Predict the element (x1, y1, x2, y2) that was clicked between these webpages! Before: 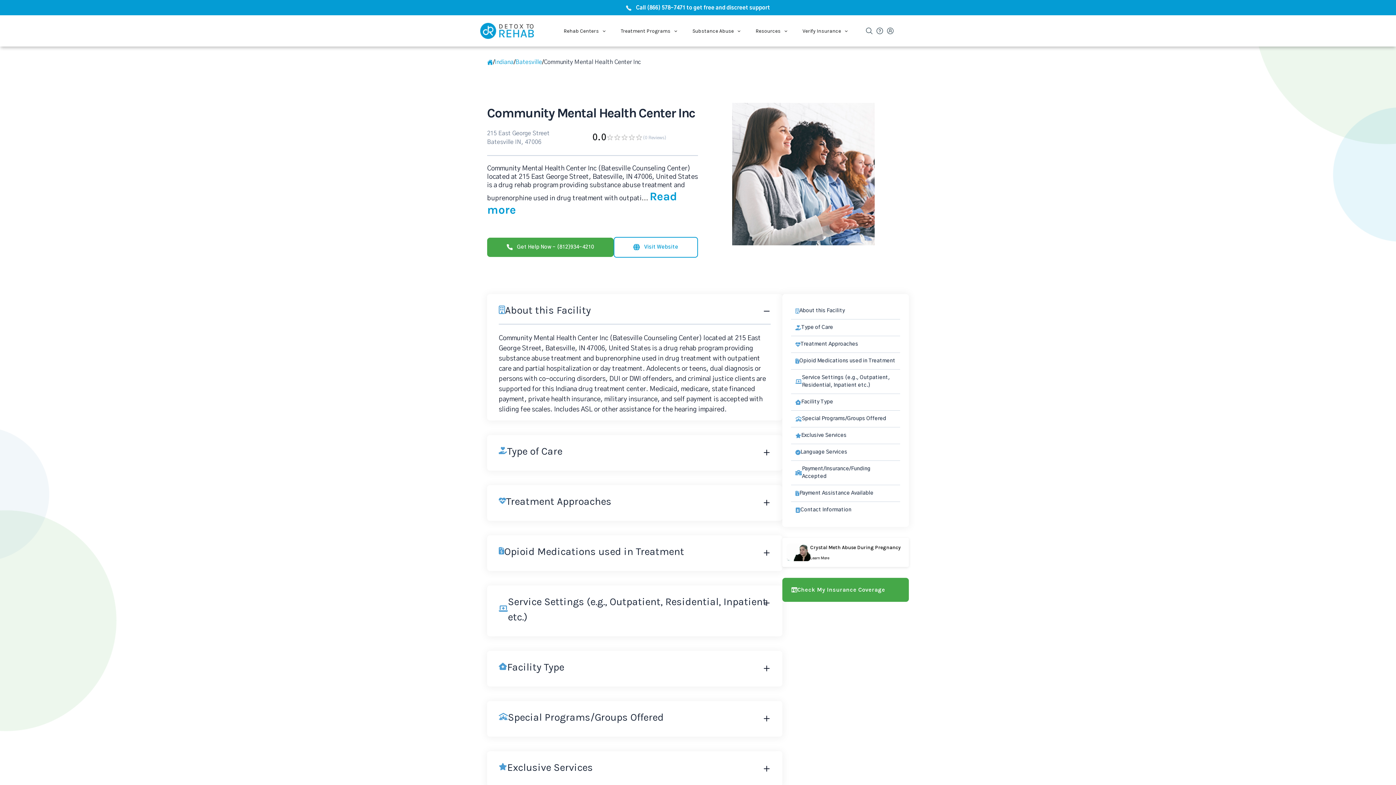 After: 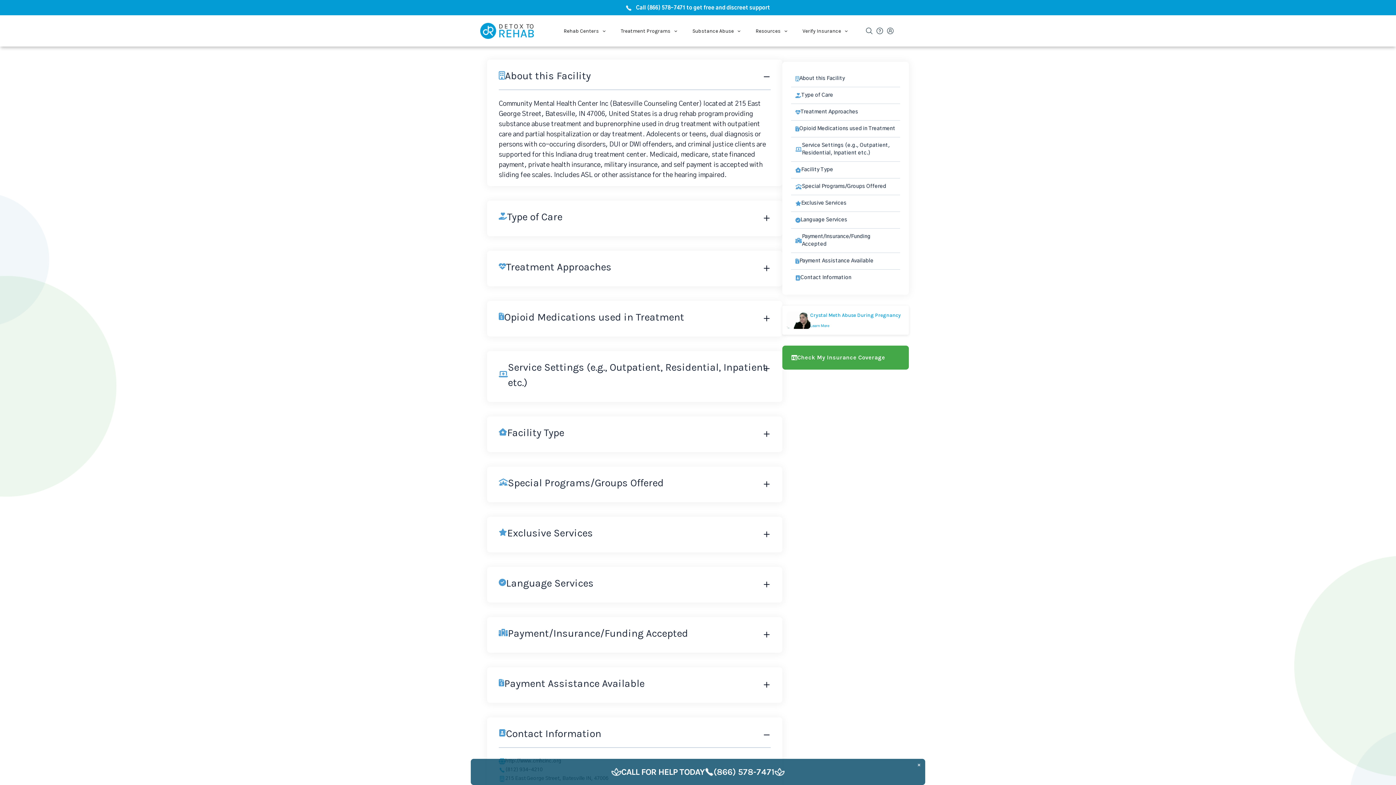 Action: bbox: (791, 302, 900, 319) label: About this Facility